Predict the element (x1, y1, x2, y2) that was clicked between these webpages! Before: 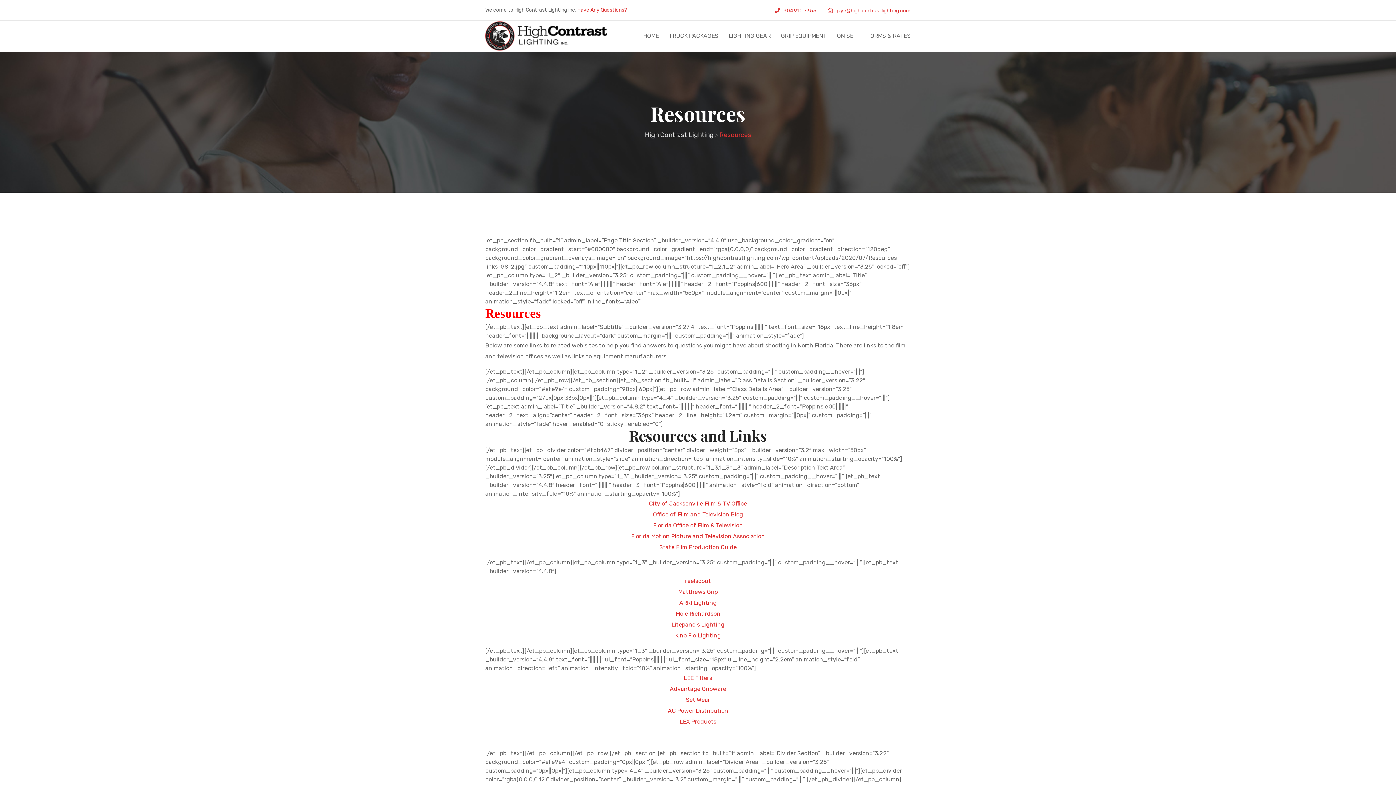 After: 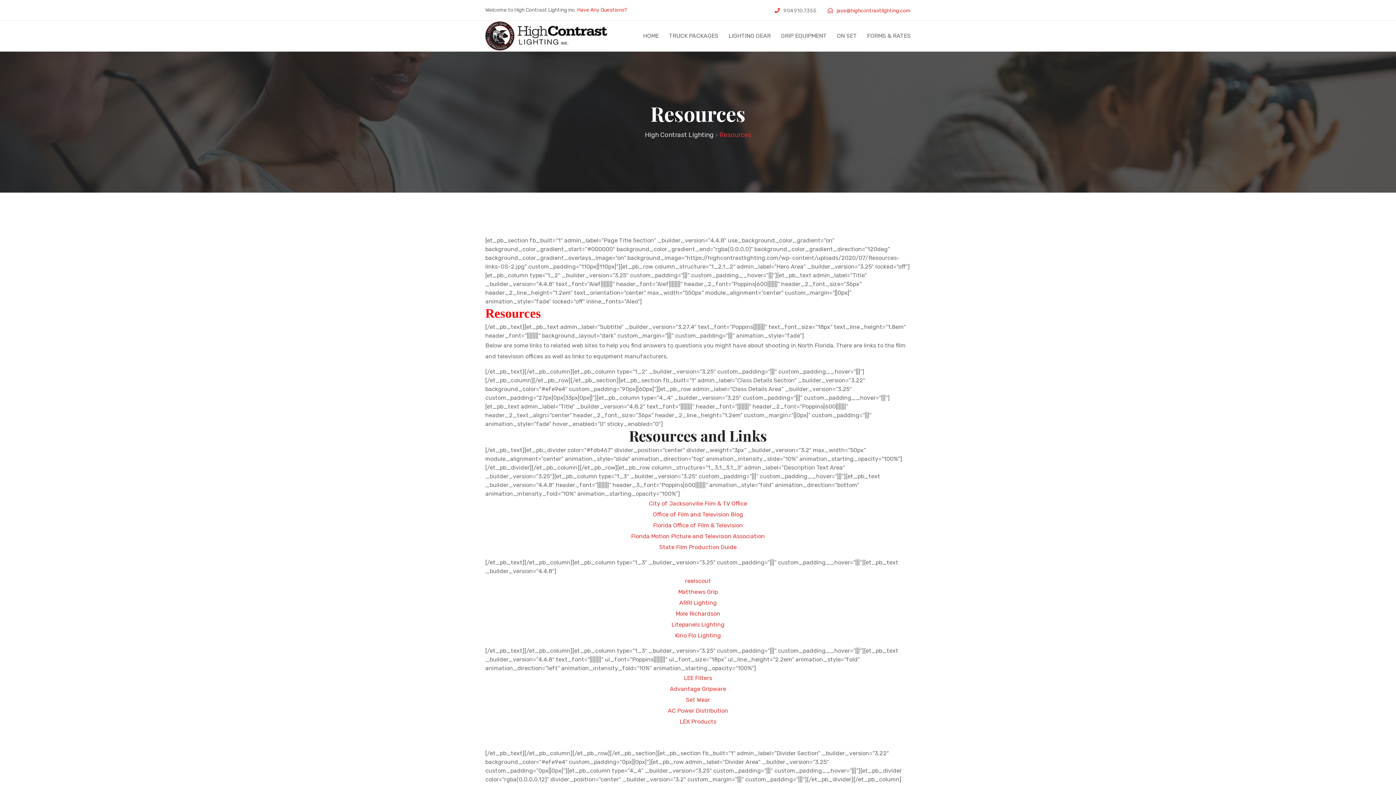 Action: bbox: (783, 7, 816, 13) label: 904.910.7355